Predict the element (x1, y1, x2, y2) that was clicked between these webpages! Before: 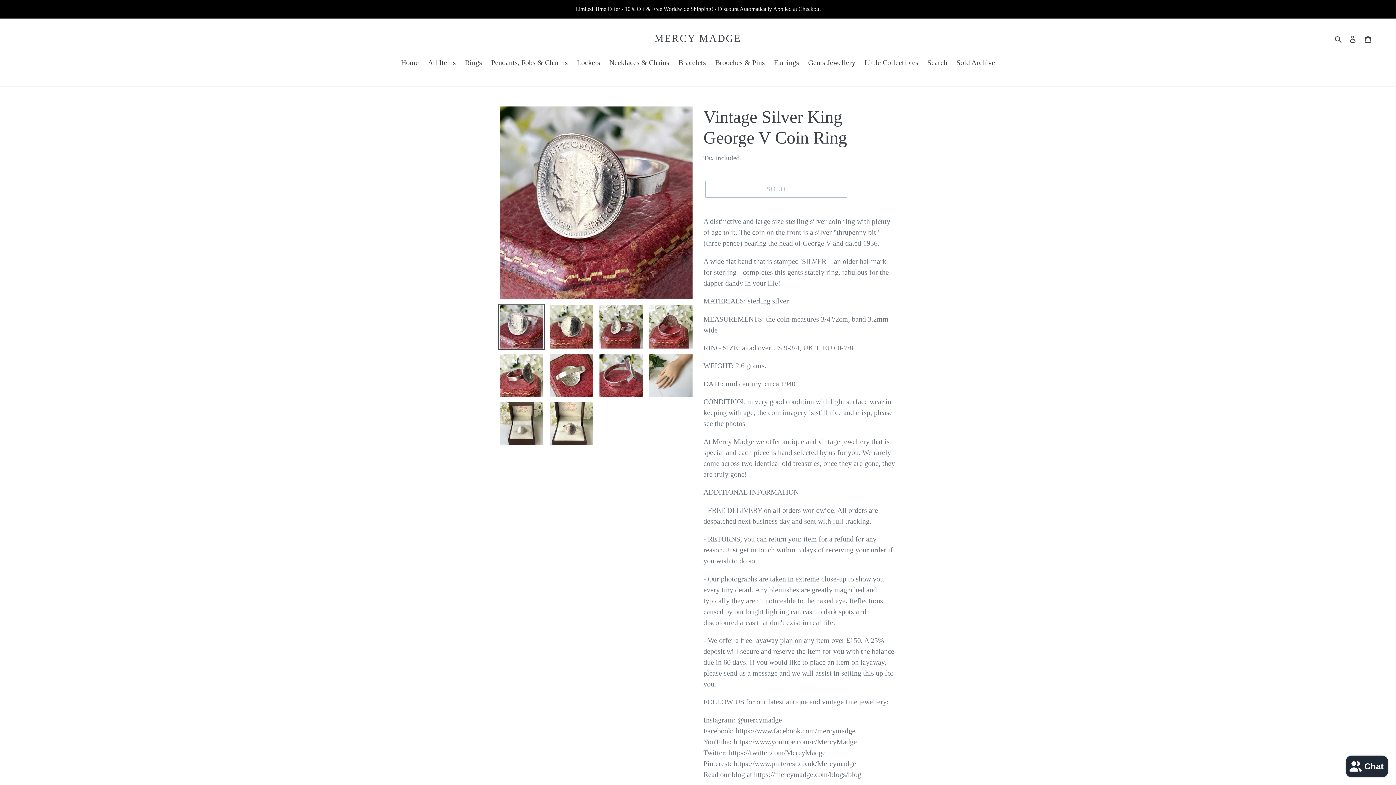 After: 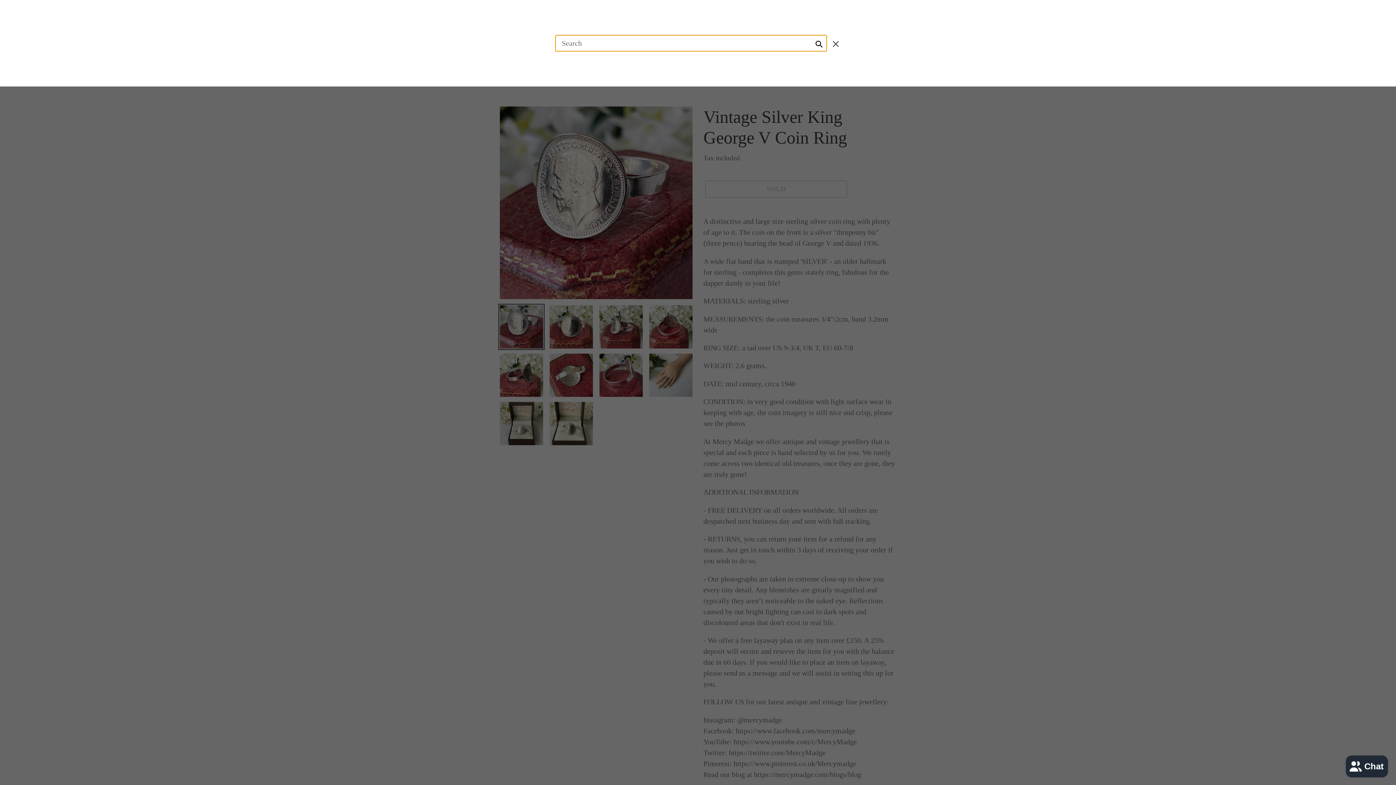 Action: bbox: (1332, 32, 1345, 44) label: Search